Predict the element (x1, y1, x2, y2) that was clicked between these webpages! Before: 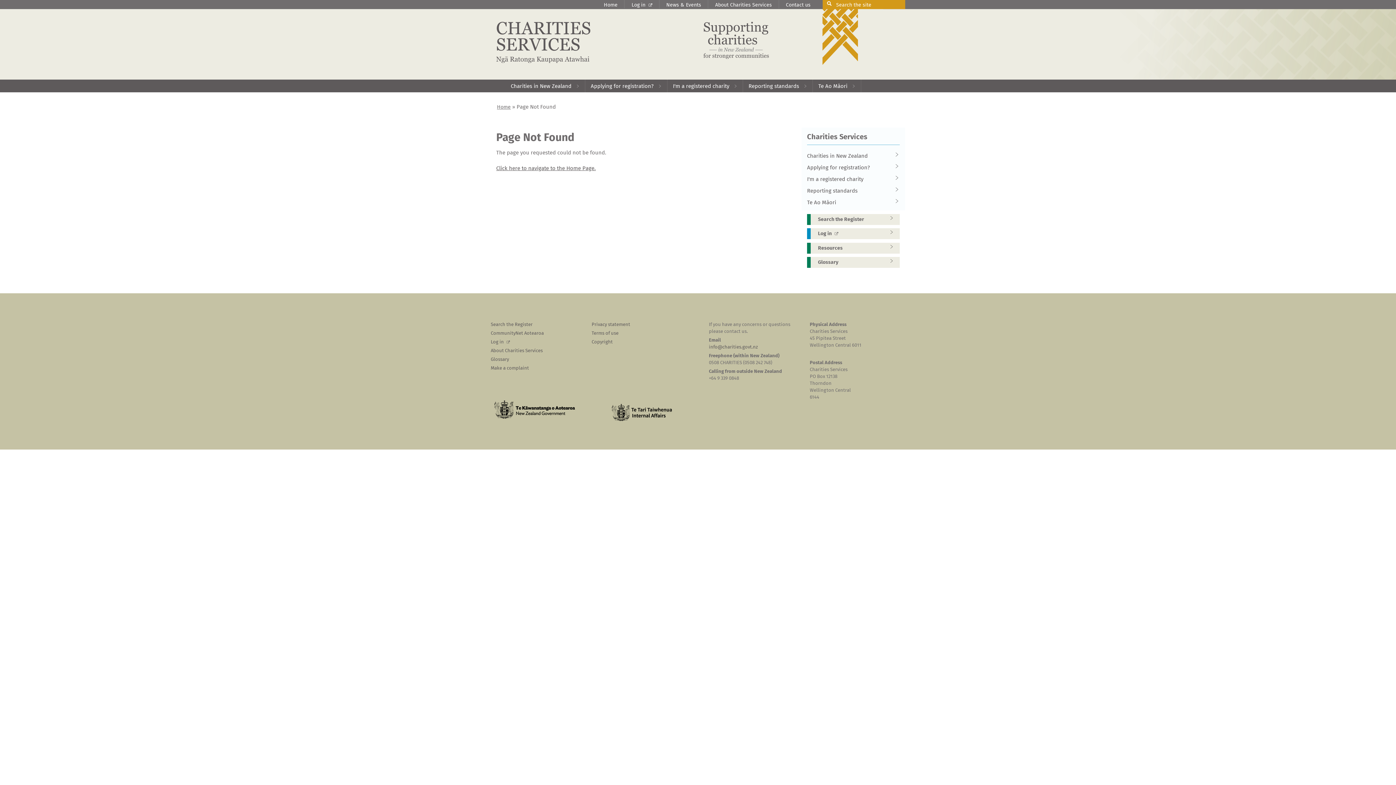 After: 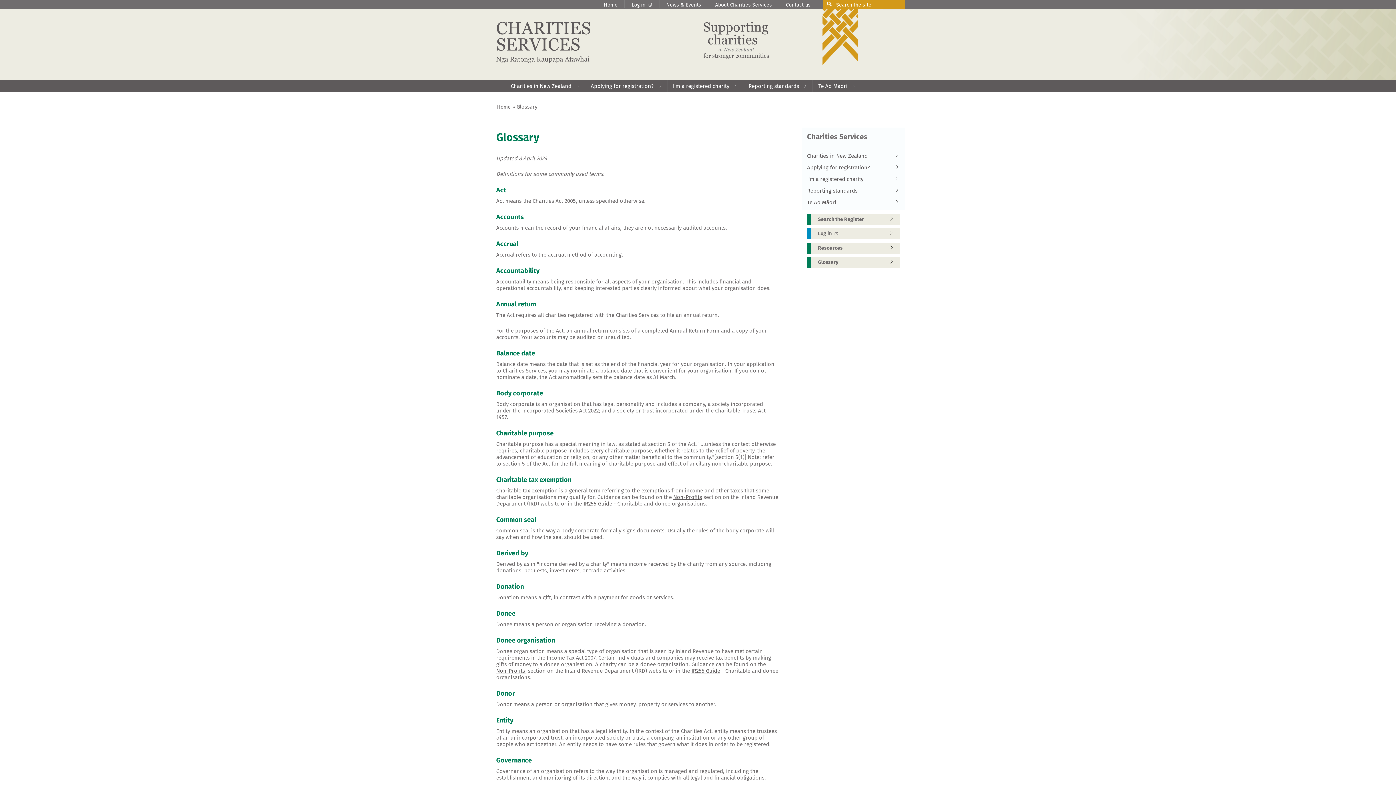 Action: bbox: (490, 357, 509, 362) label: Glossary